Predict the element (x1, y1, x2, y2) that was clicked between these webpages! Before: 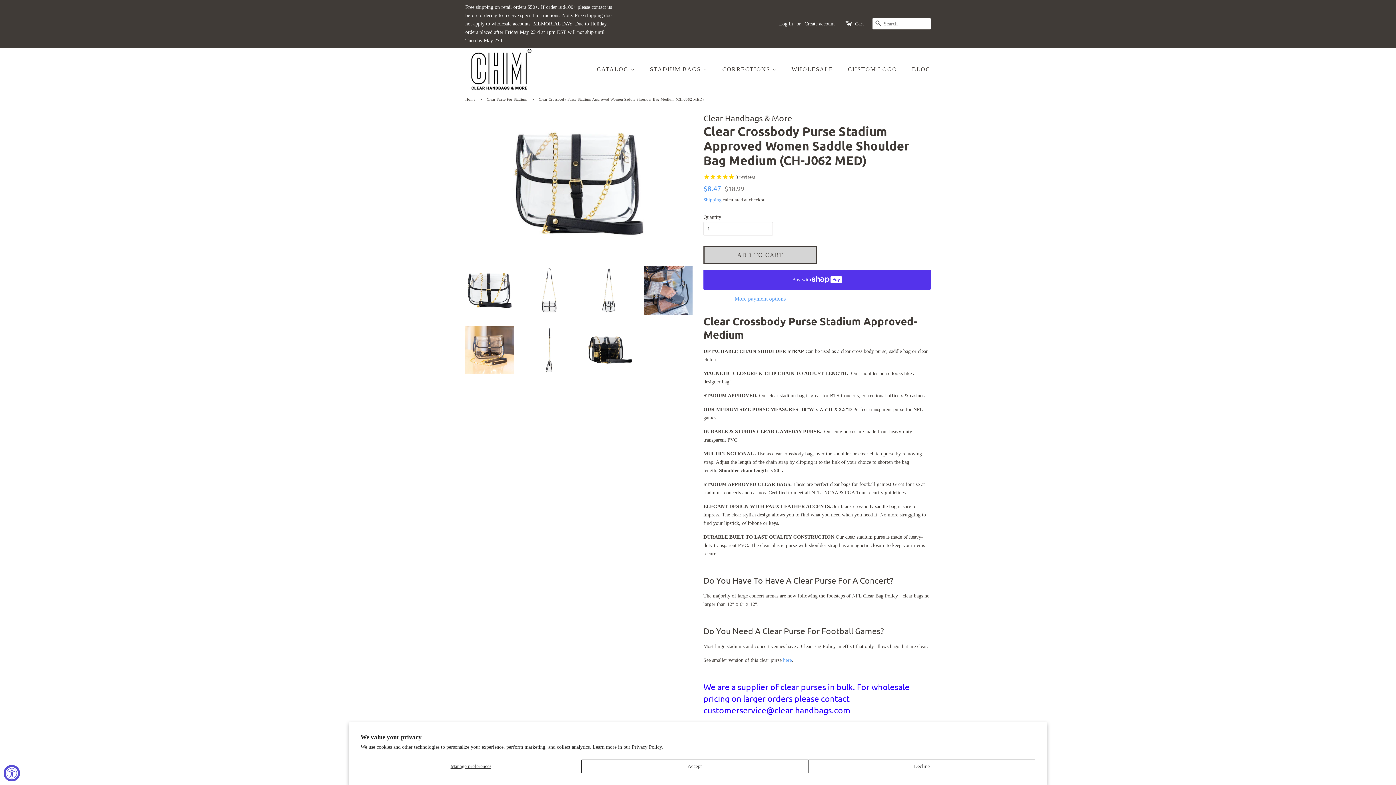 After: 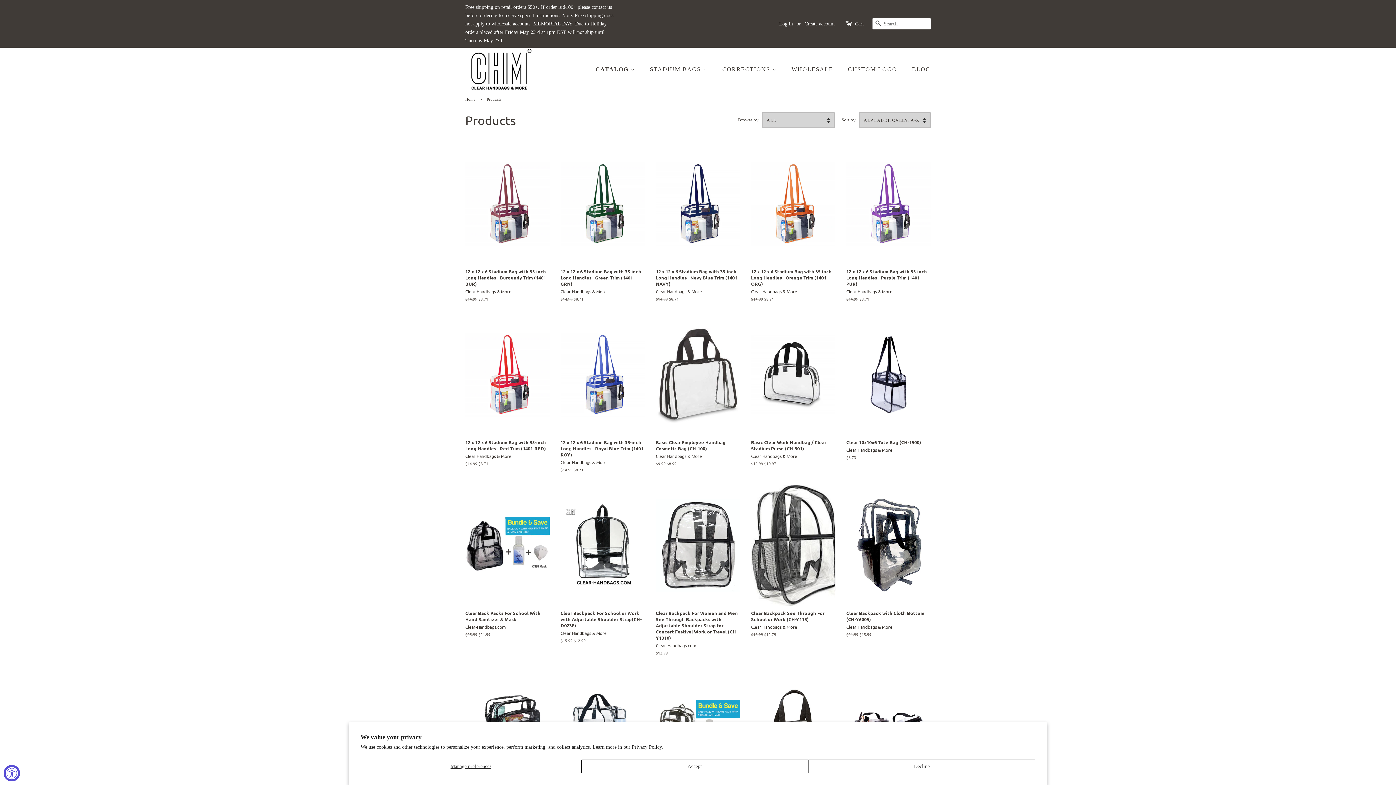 Action: bbox: (597, 61, 642, 76) label: CATALOG 